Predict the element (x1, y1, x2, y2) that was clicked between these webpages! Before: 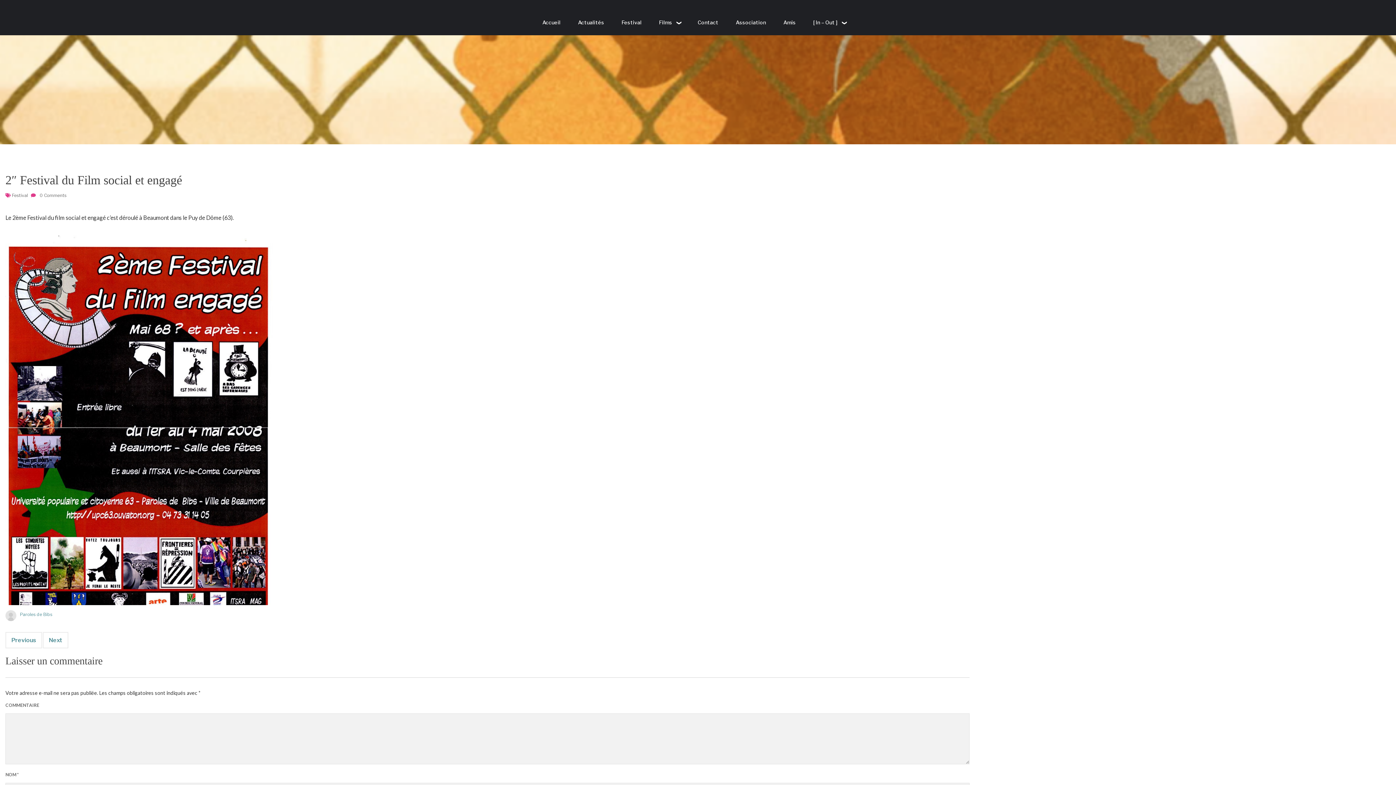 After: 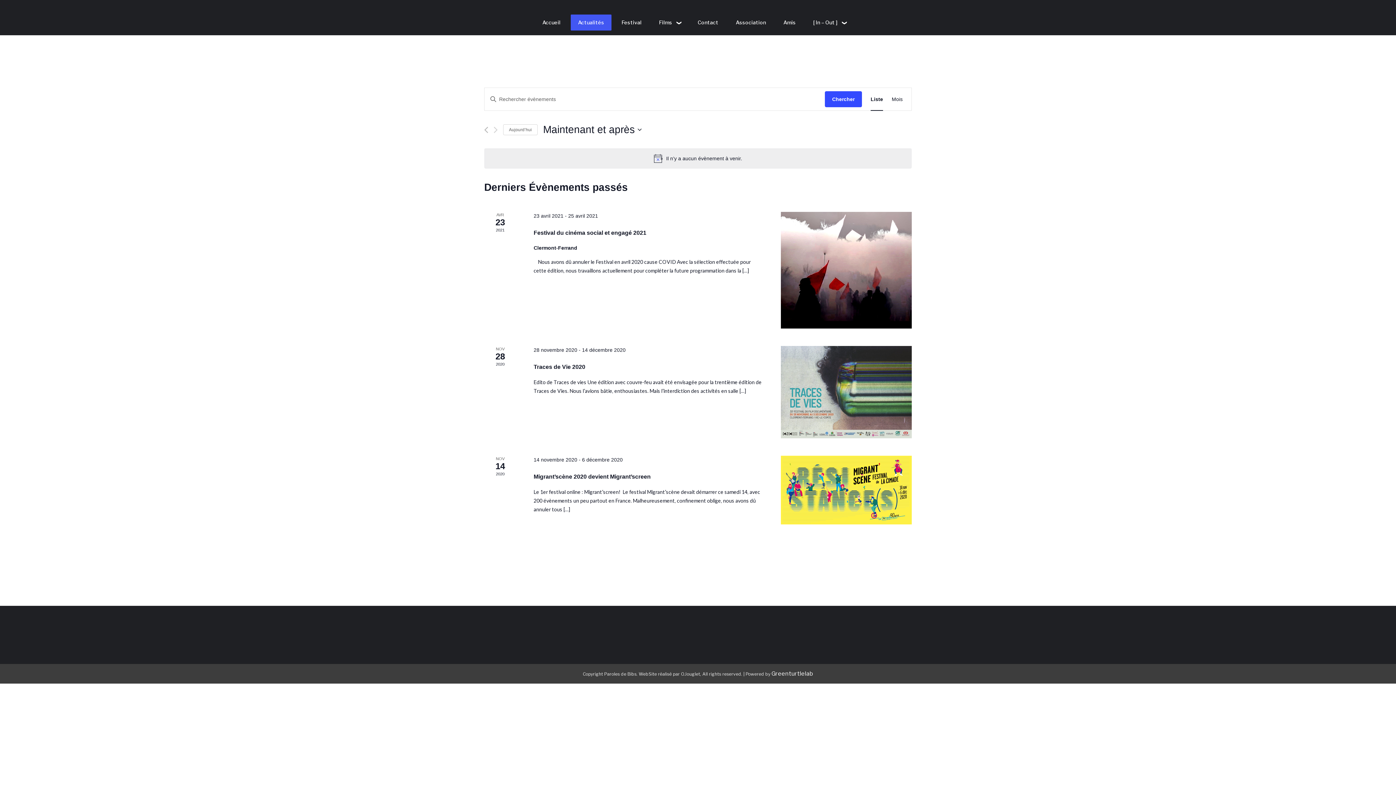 Action: label: Actualités bbox: (578, 14, 604, 30)